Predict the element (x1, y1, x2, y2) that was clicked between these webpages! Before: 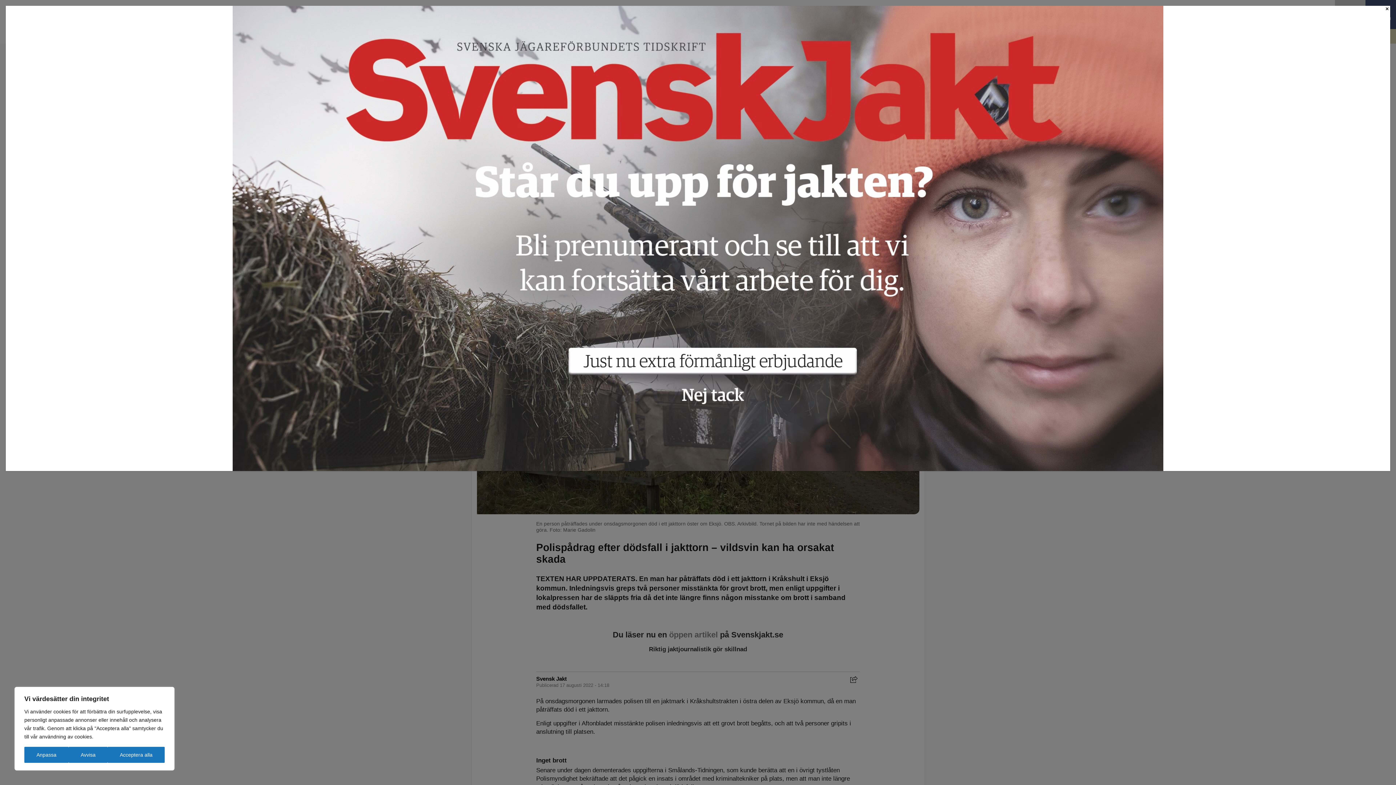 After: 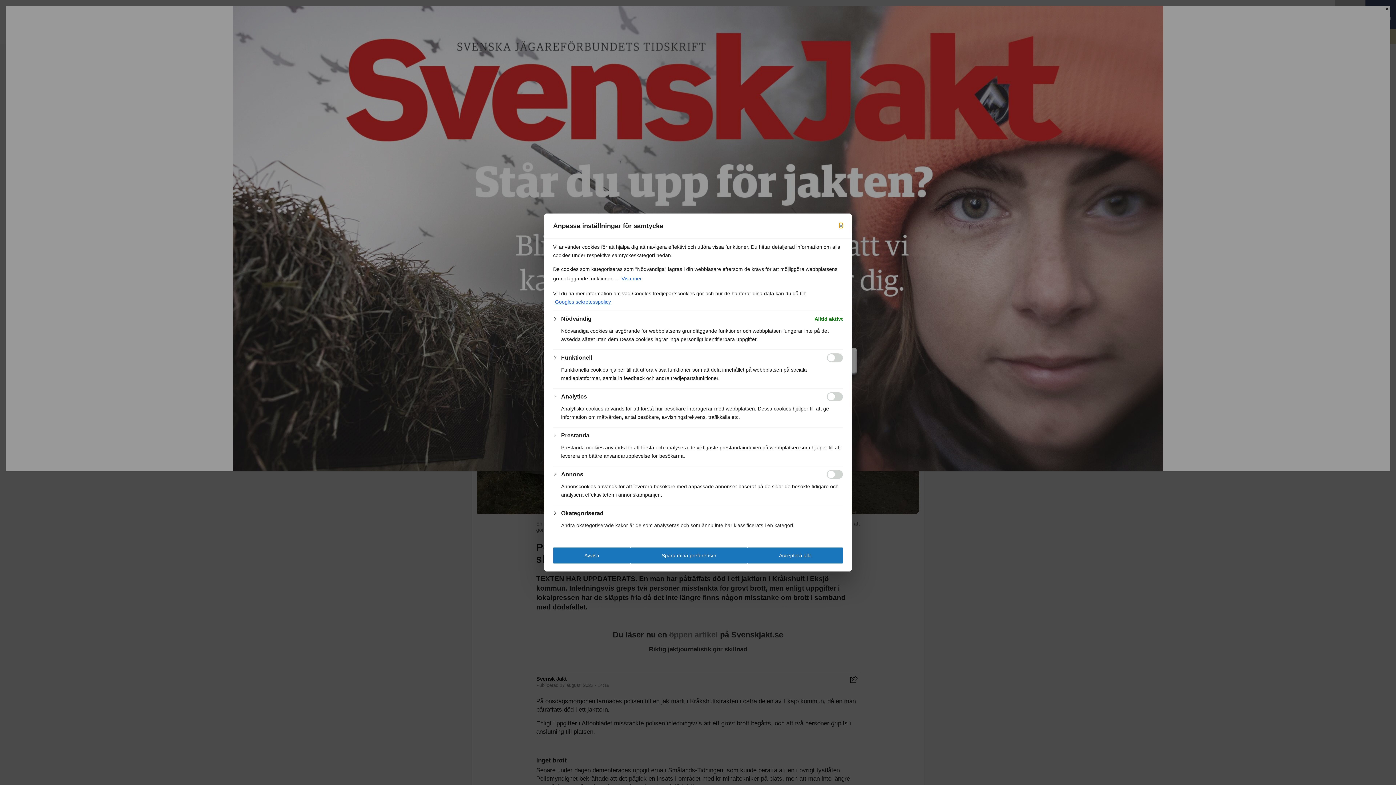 Action: bbox: (24, 747, 68, 763) label: Anpassa